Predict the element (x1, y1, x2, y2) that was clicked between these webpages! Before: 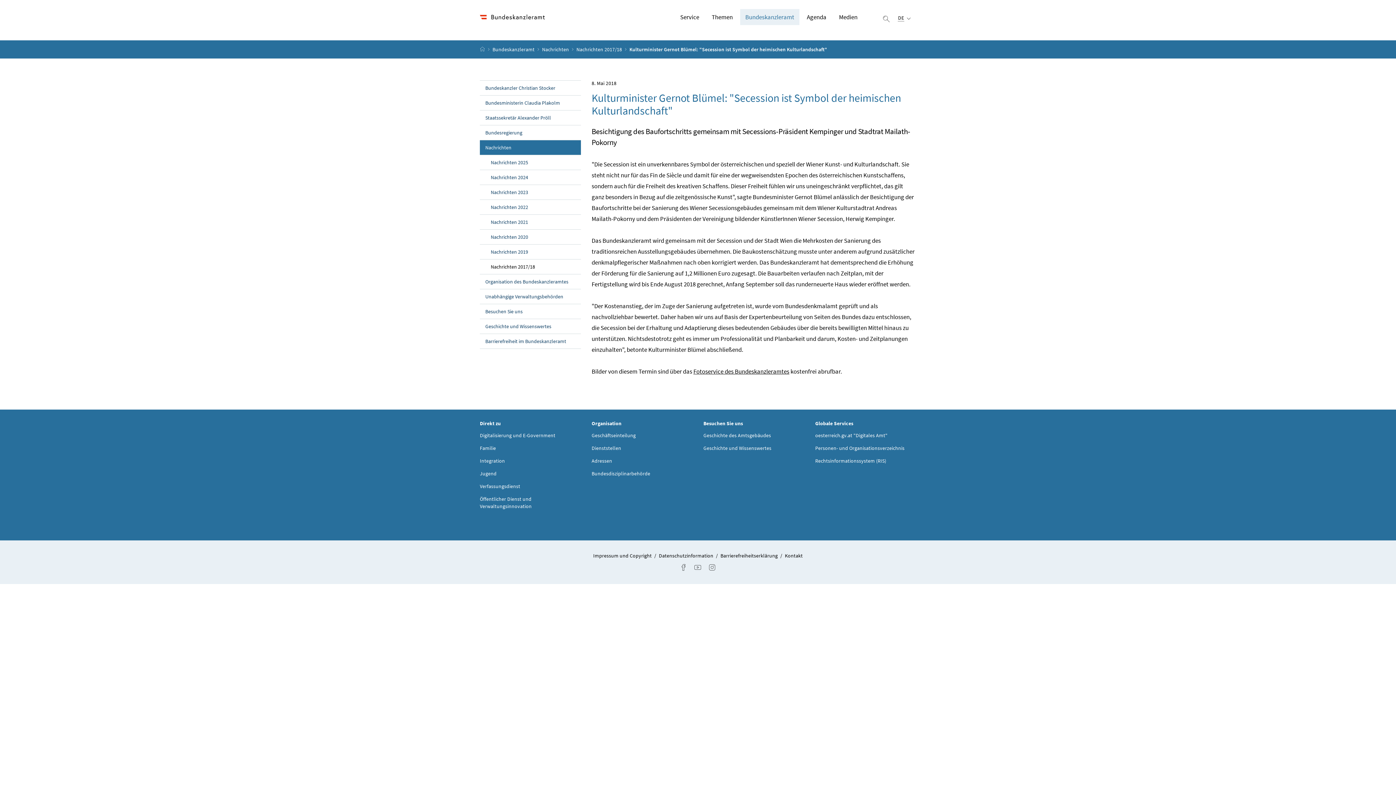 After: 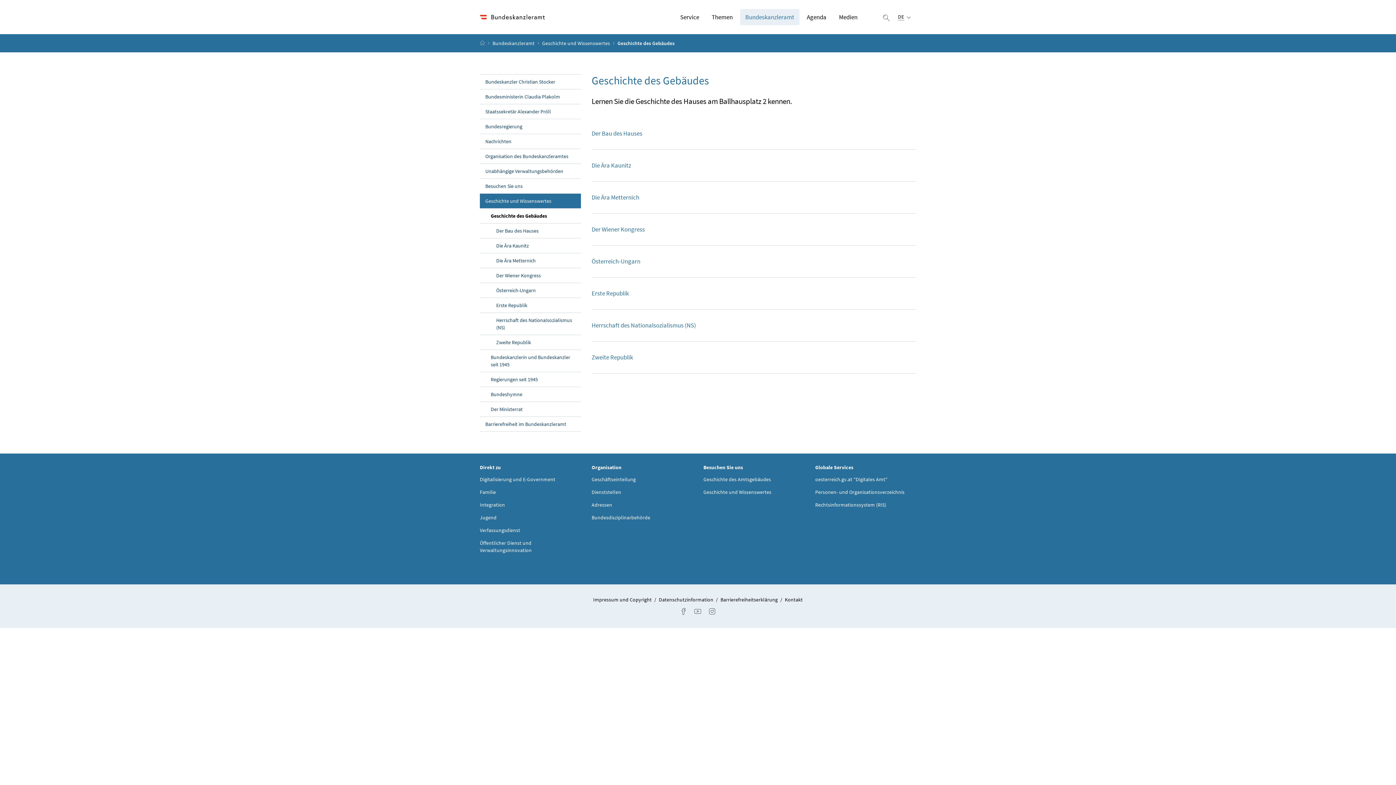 Action: bbox: (703, 431, 771, 439) label: Geschichte des Amtsgebäudes